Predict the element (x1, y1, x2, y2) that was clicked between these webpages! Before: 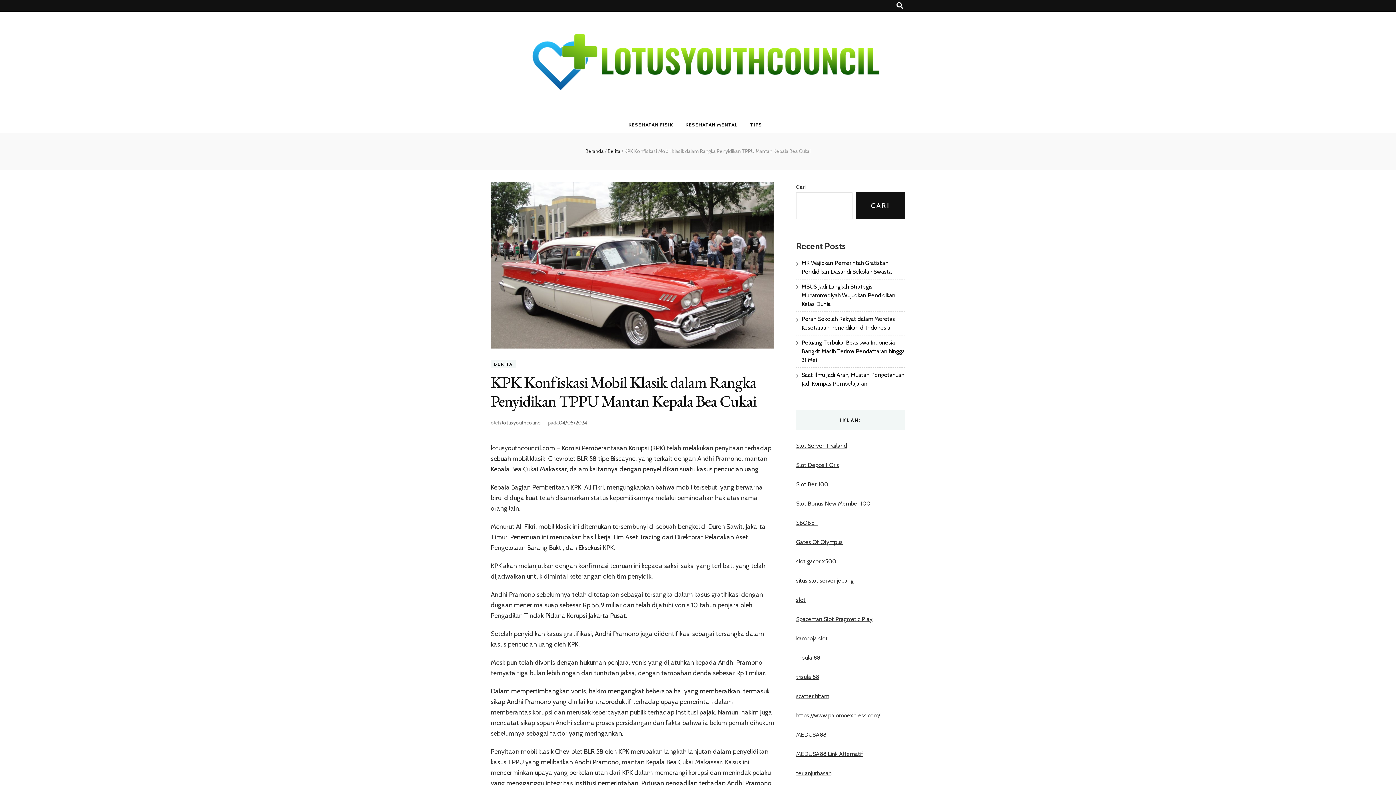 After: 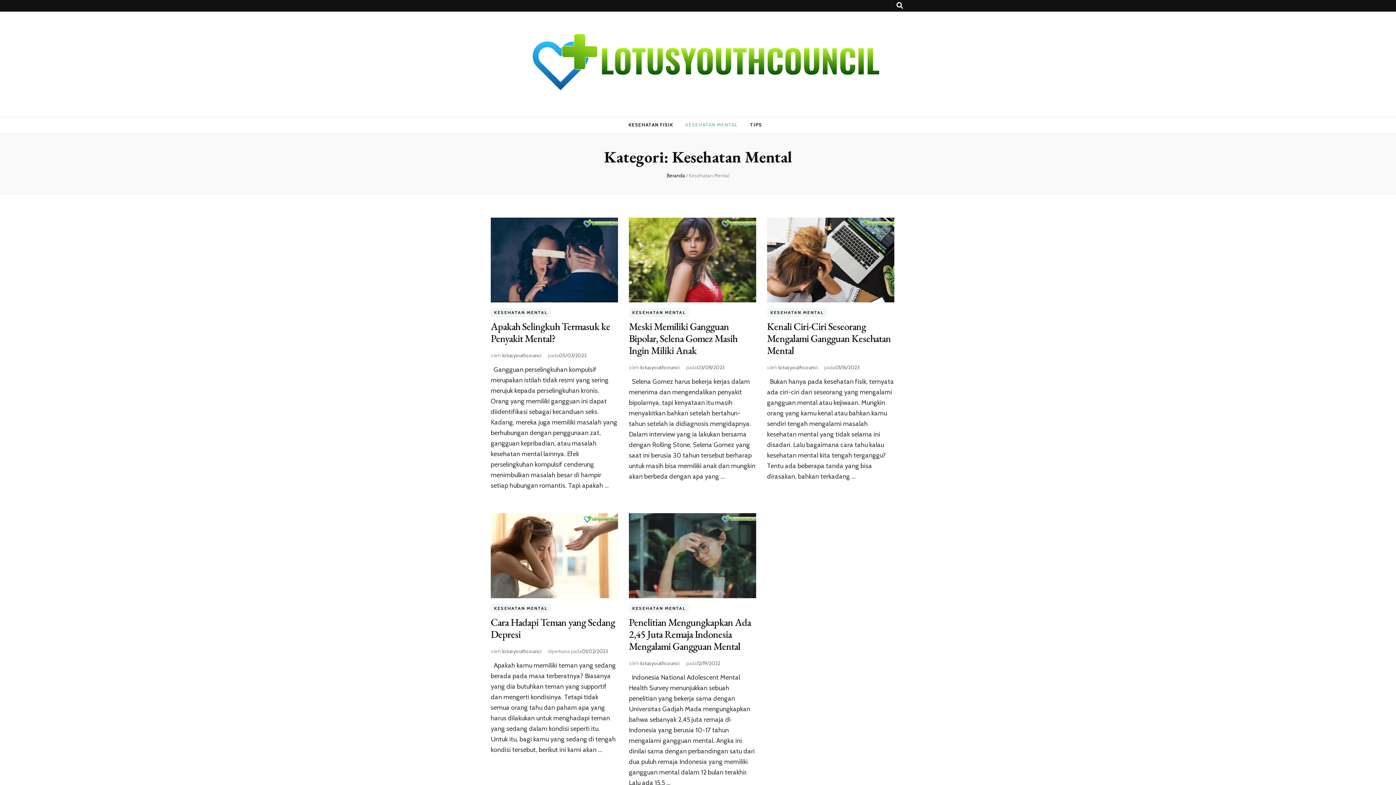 Action: bbox: (685, 119, 737, 130) label: KESEHATAN MENTAL